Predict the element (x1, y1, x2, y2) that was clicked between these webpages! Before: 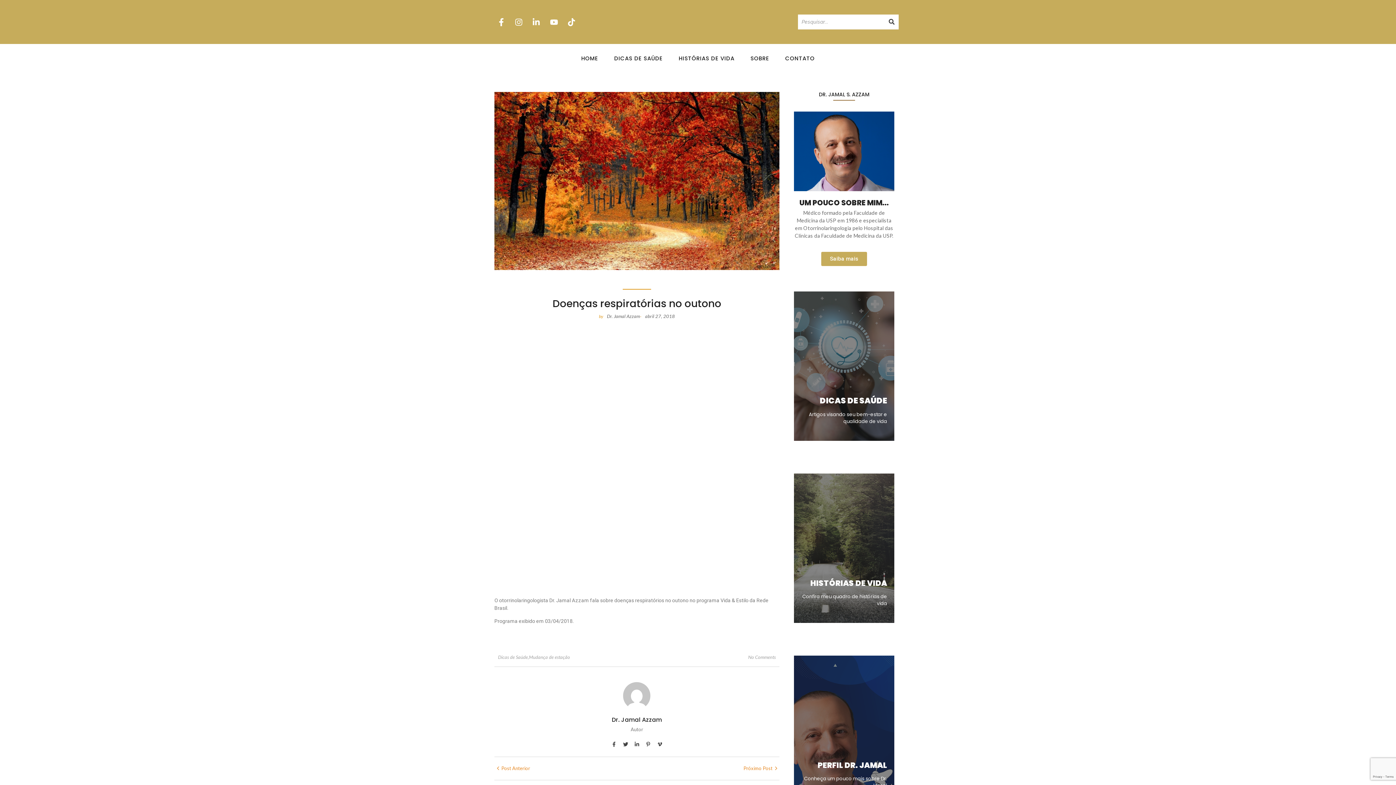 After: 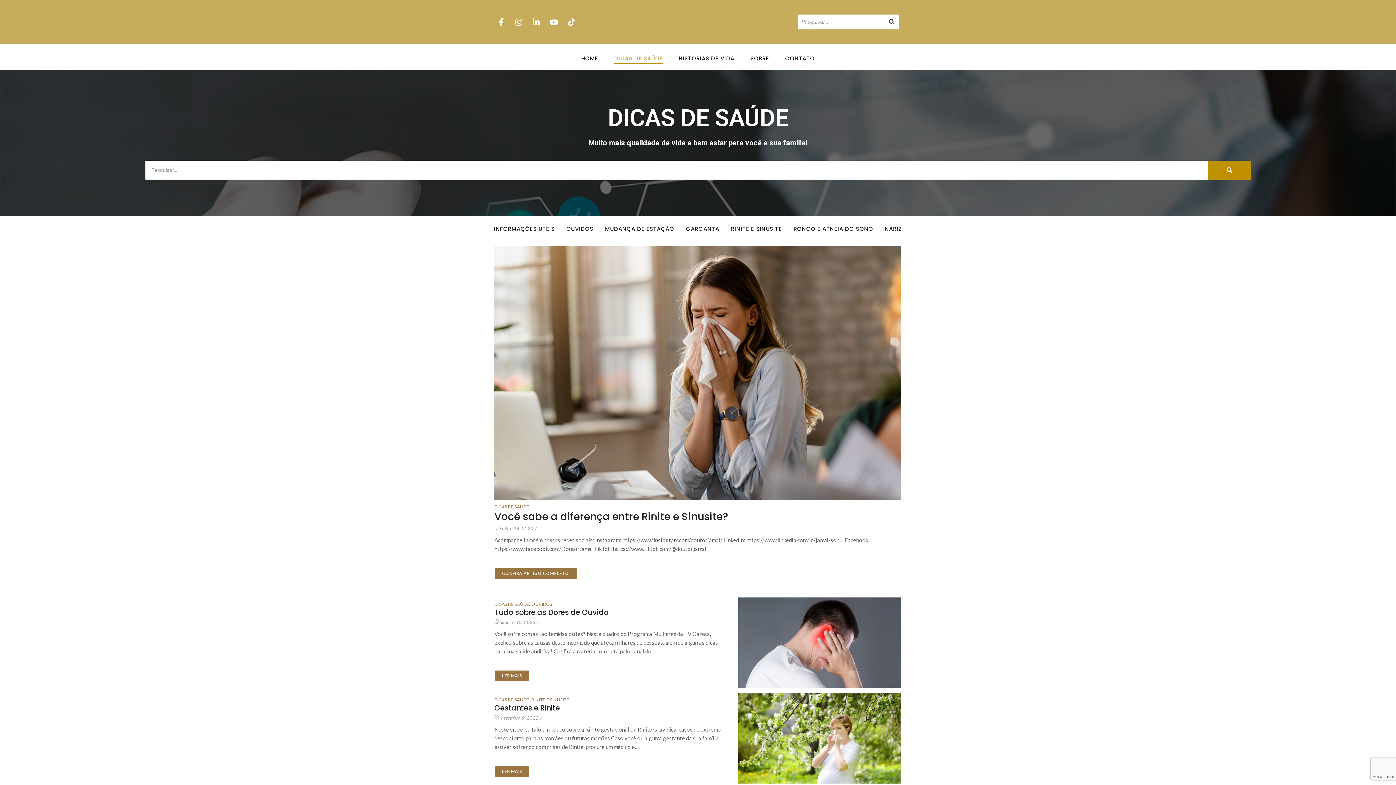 Action: bbox: (609, 51, 667, 66) label: DICAS DE SAÚDE